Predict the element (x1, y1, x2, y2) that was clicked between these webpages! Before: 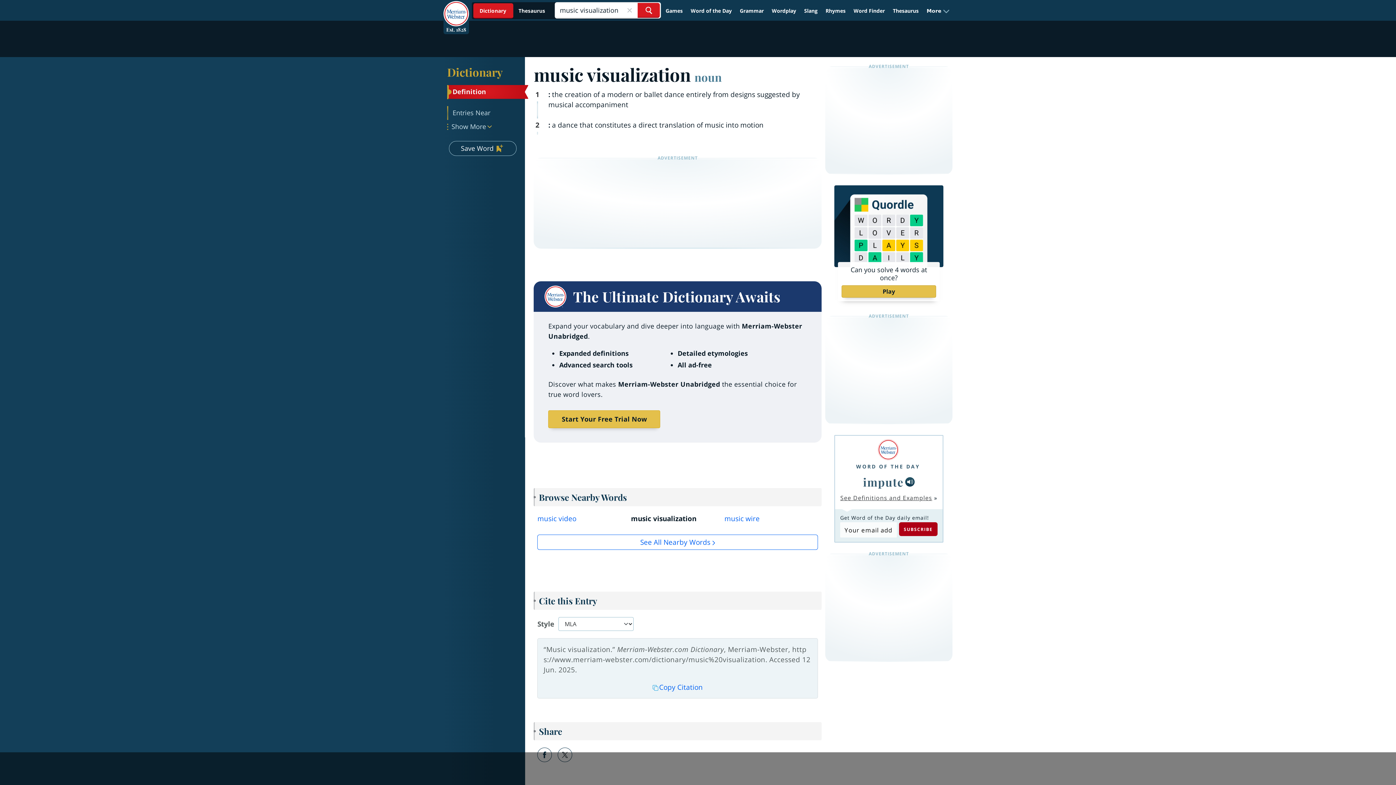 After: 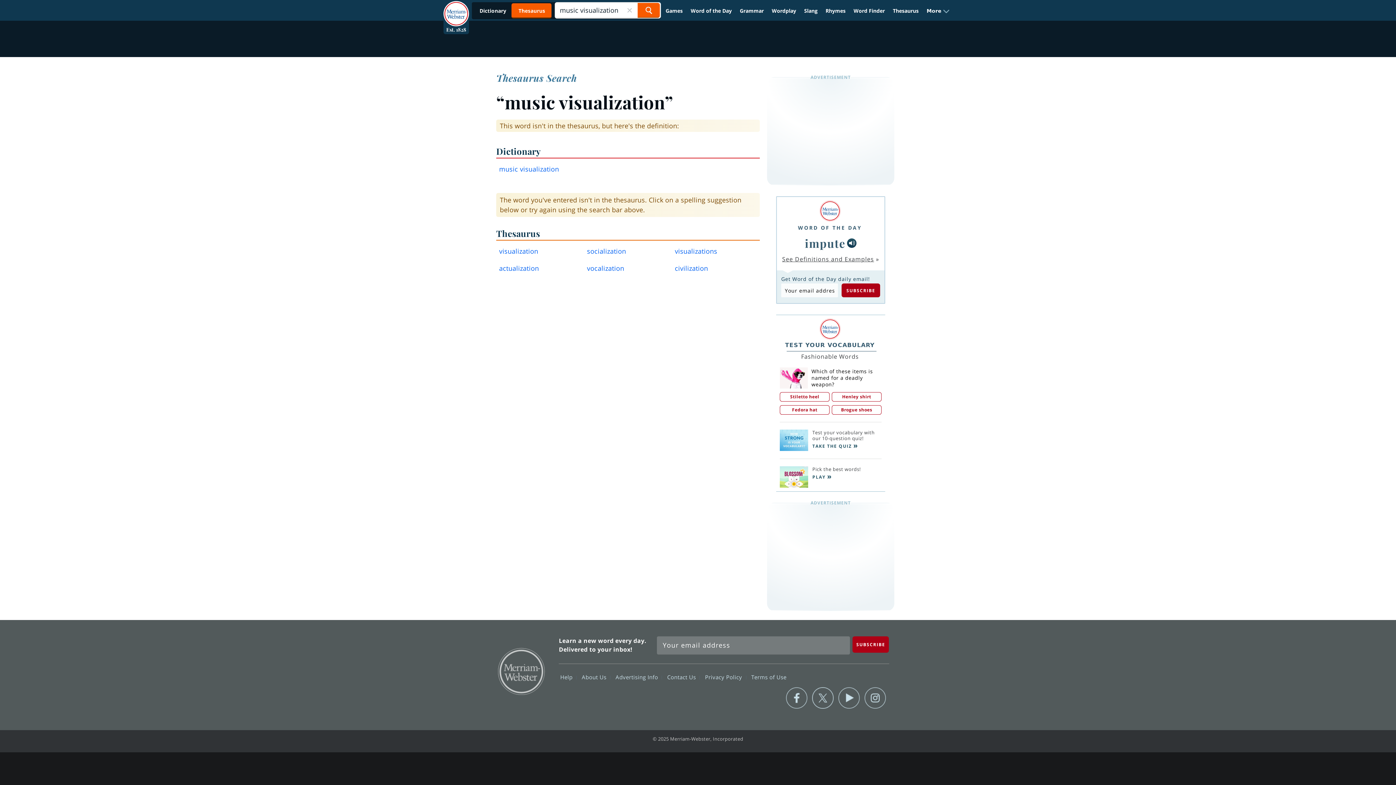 Action: bbox: (473, 2, 553, 18)